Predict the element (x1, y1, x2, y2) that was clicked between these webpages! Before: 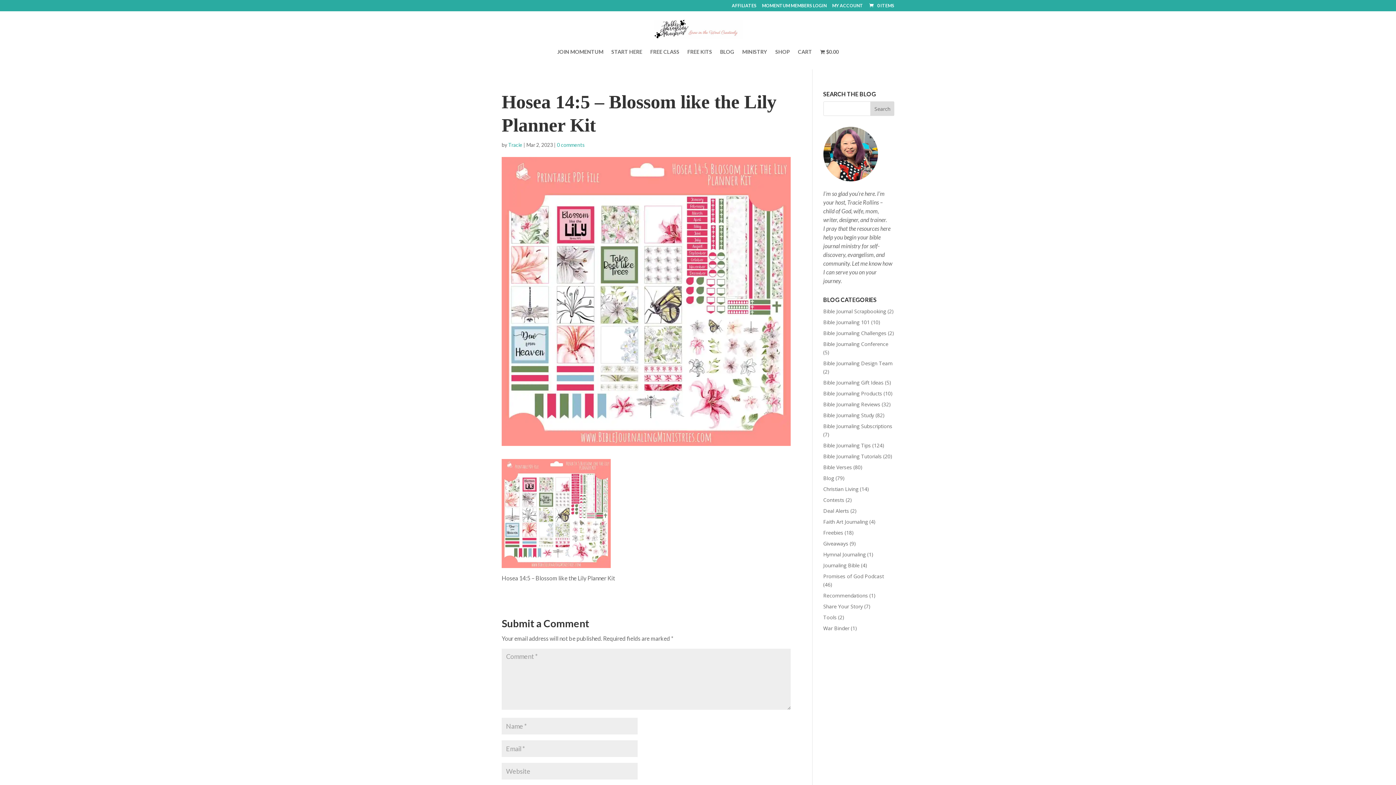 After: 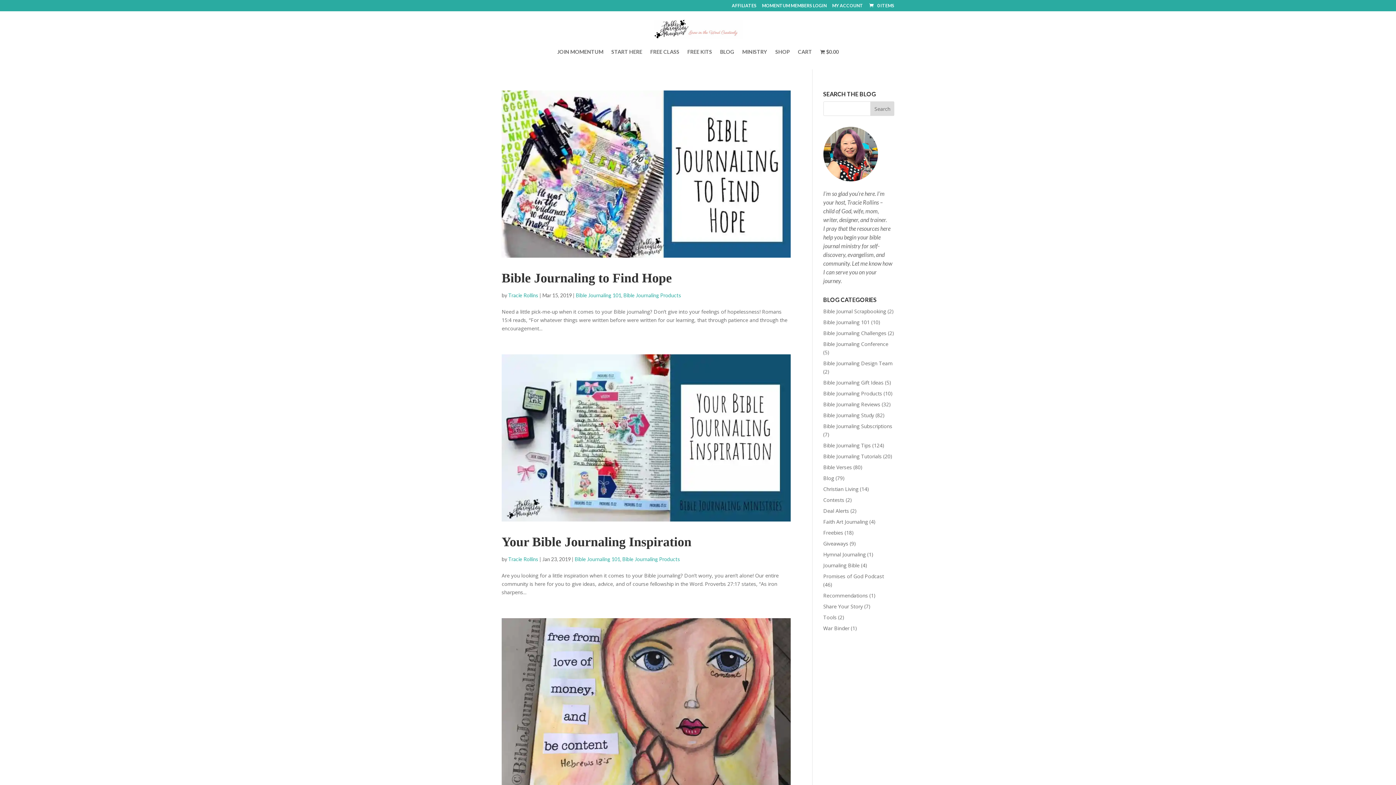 Action: label: Bible Journaling 101 bbox: (823, 318, 870, 325)